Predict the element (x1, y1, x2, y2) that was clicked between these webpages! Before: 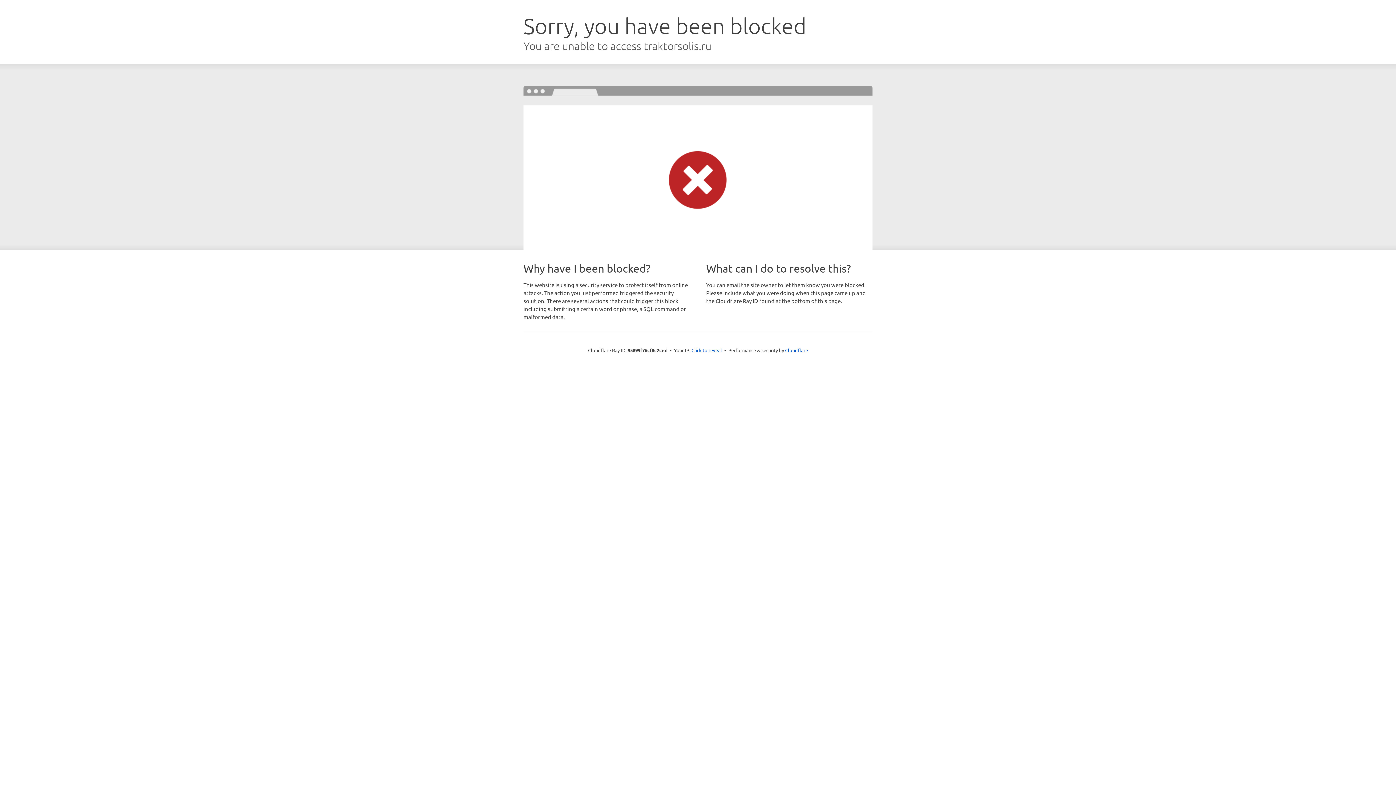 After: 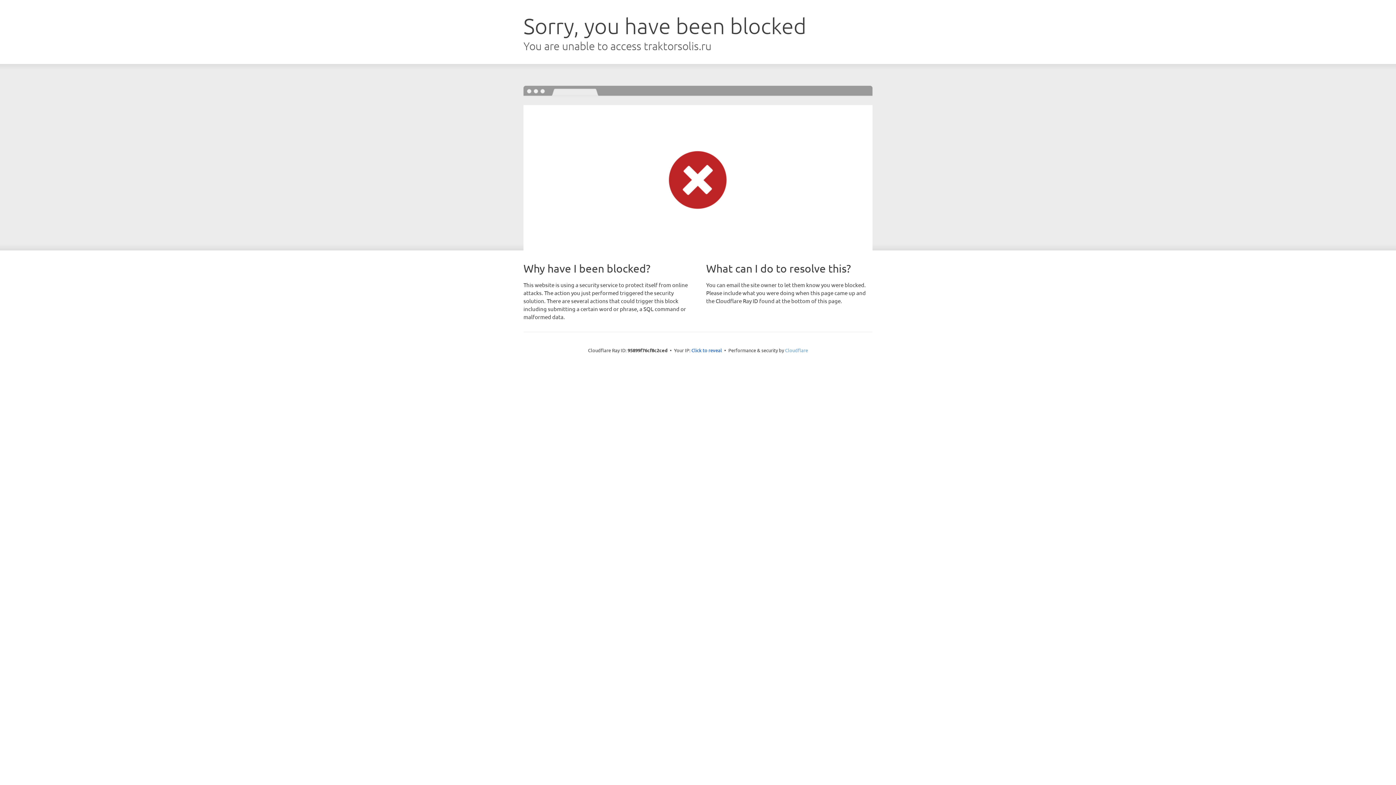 Action: bbox: (785, 347, 808, 353) label: Cloudflare